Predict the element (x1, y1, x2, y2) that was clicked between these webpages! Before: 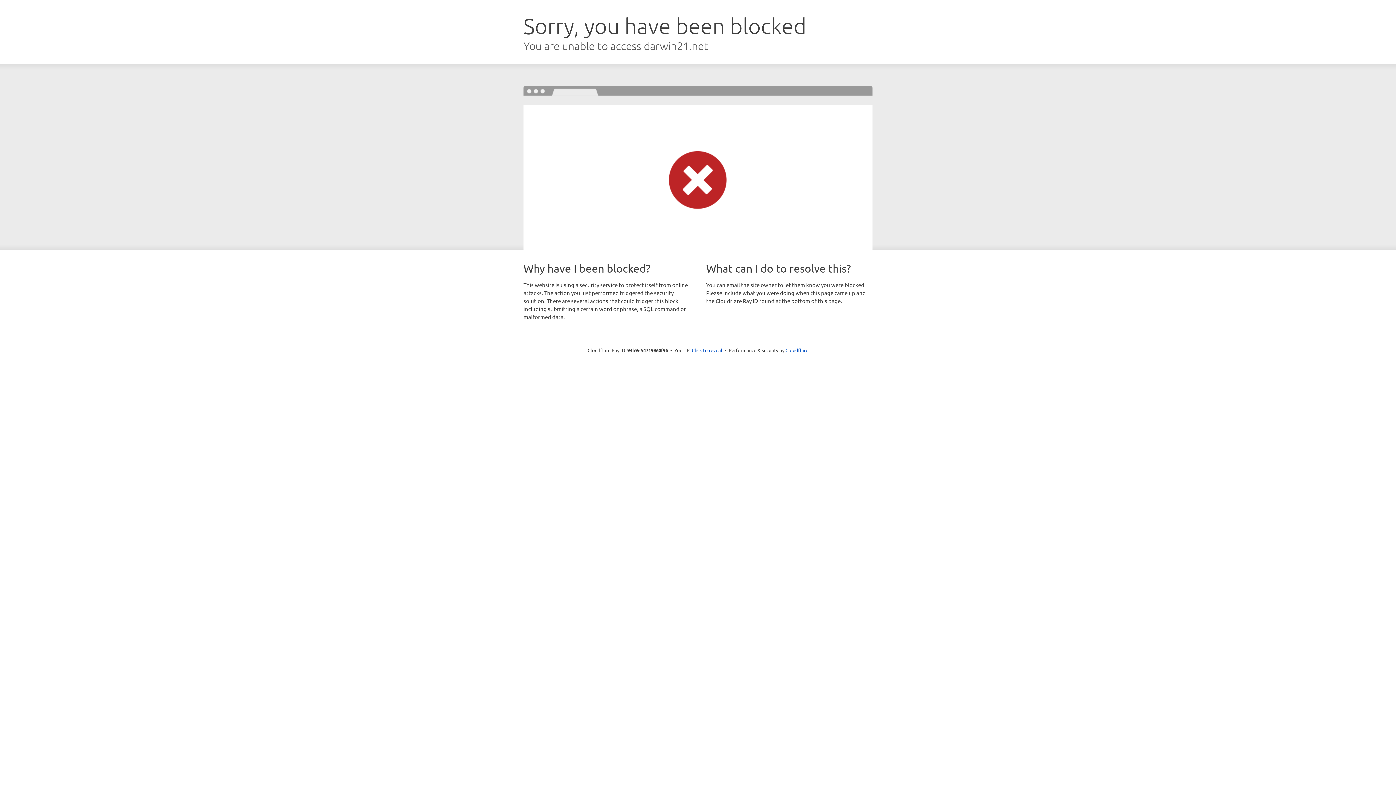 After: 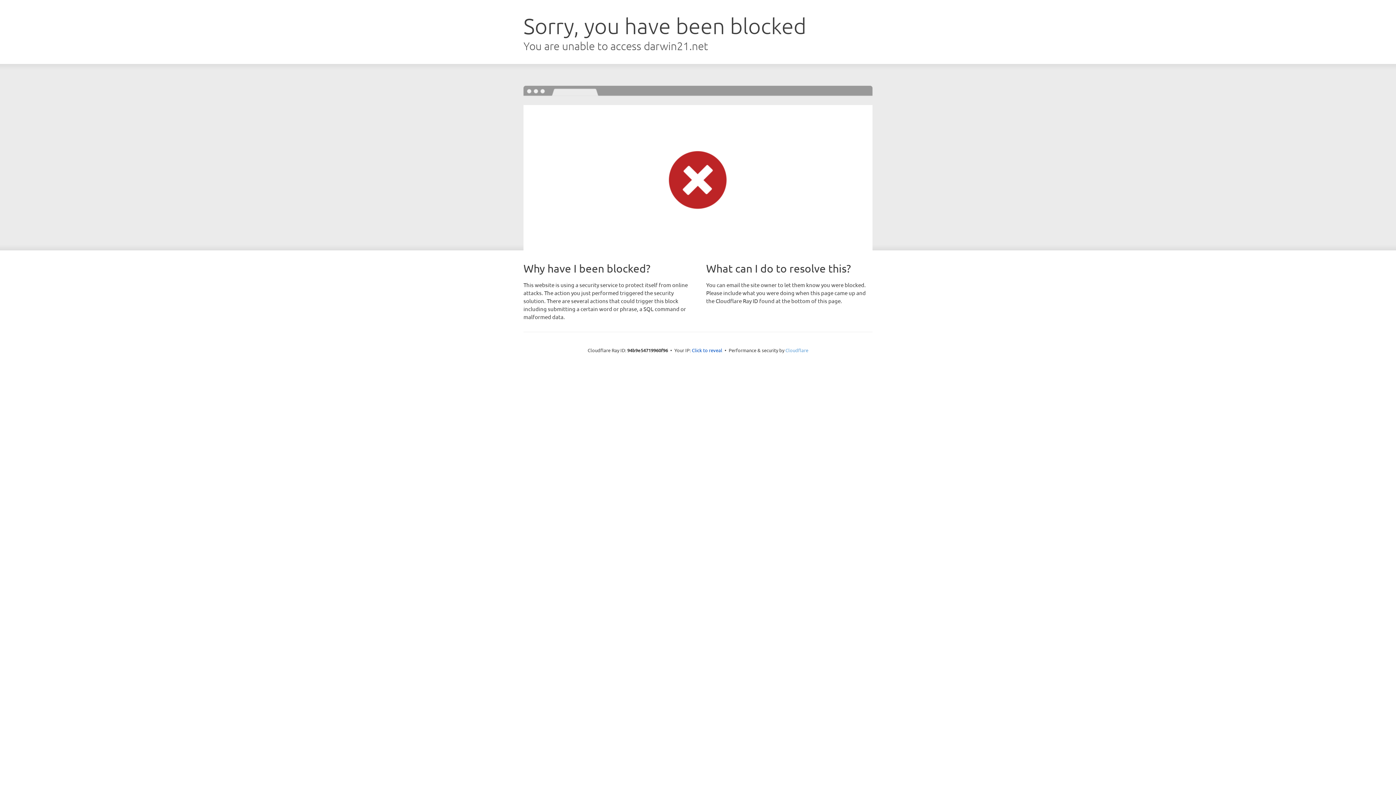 Action: label: Cloudflare bbox: (785, 347, 808, 353)